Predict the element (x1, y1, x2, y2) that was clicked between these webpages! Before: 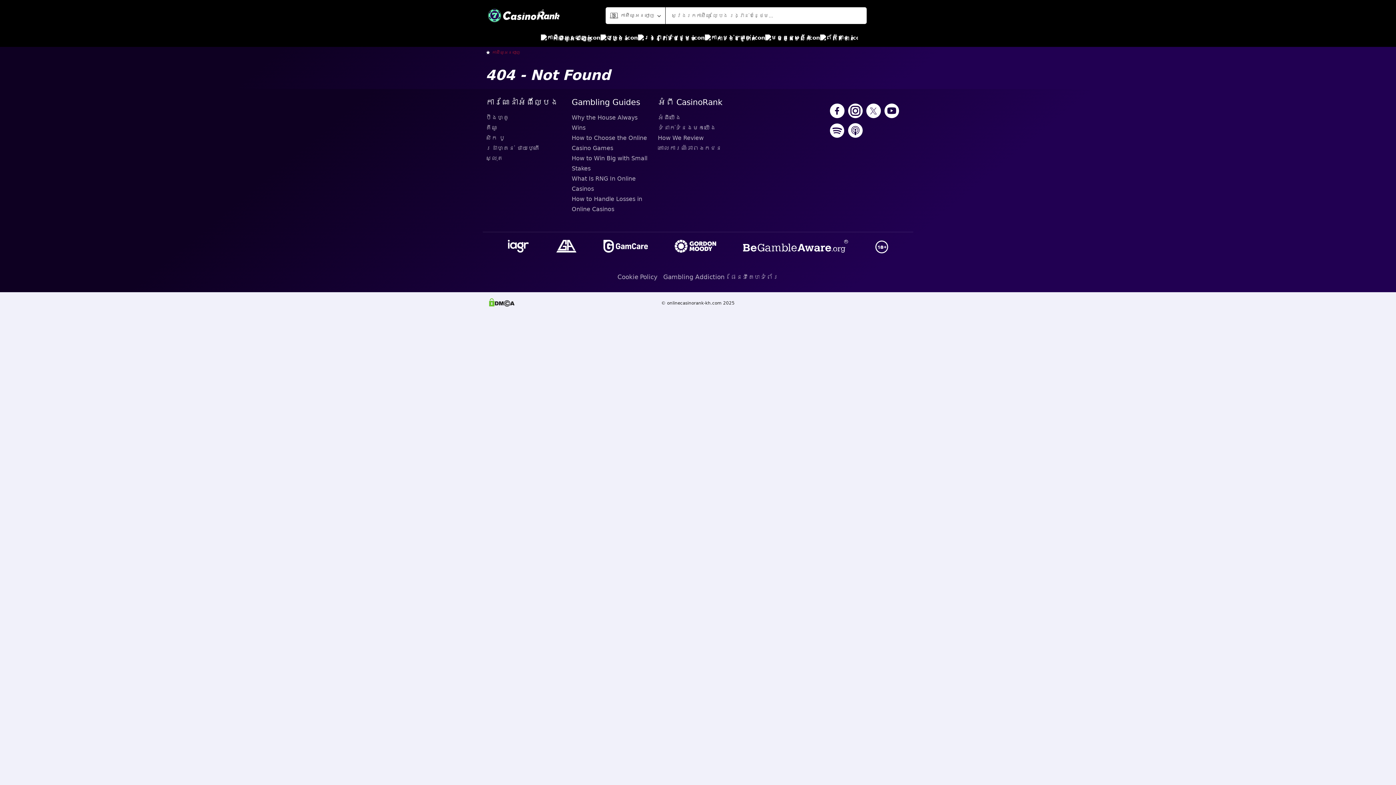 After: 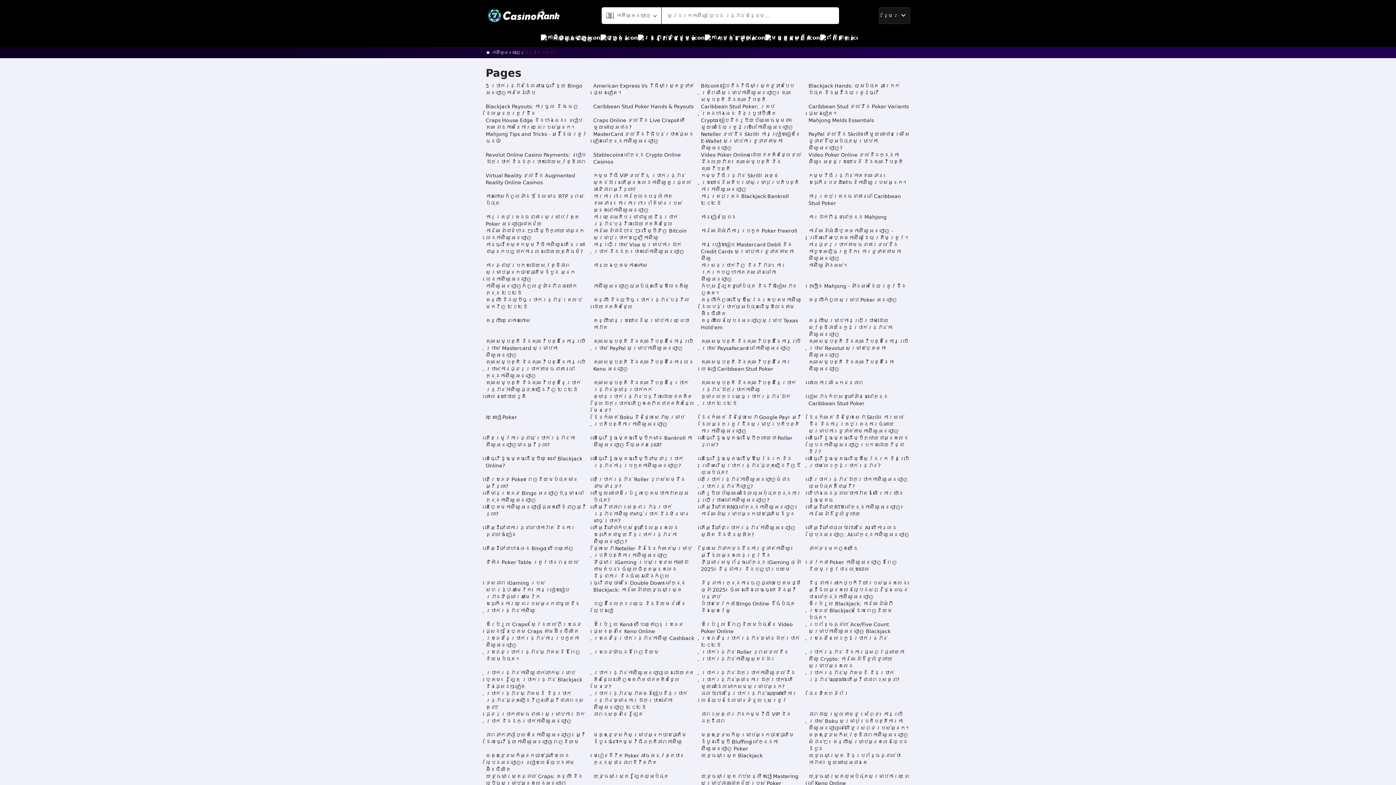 Action: bbox: (730, 270, 778, 283) label: ផែនទីគេហទំព័រ